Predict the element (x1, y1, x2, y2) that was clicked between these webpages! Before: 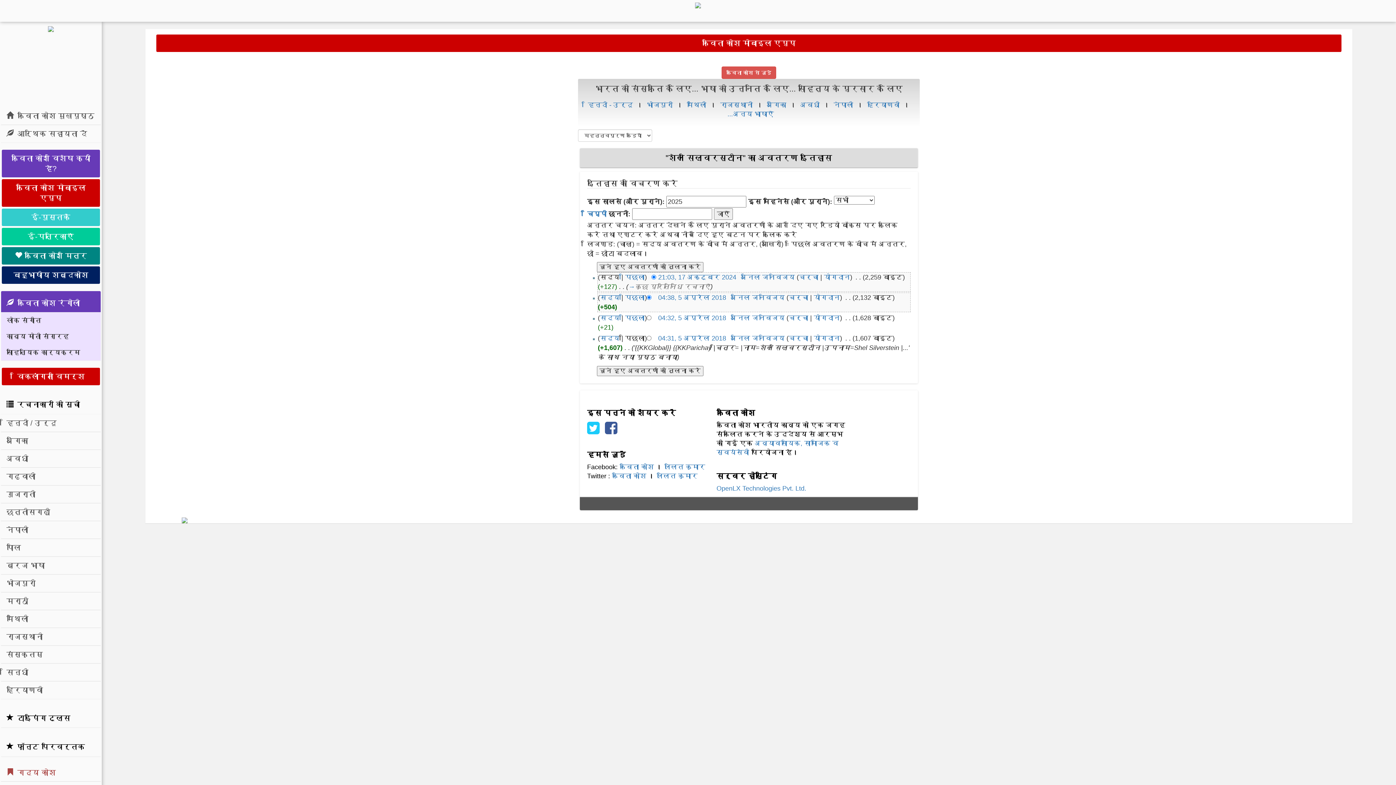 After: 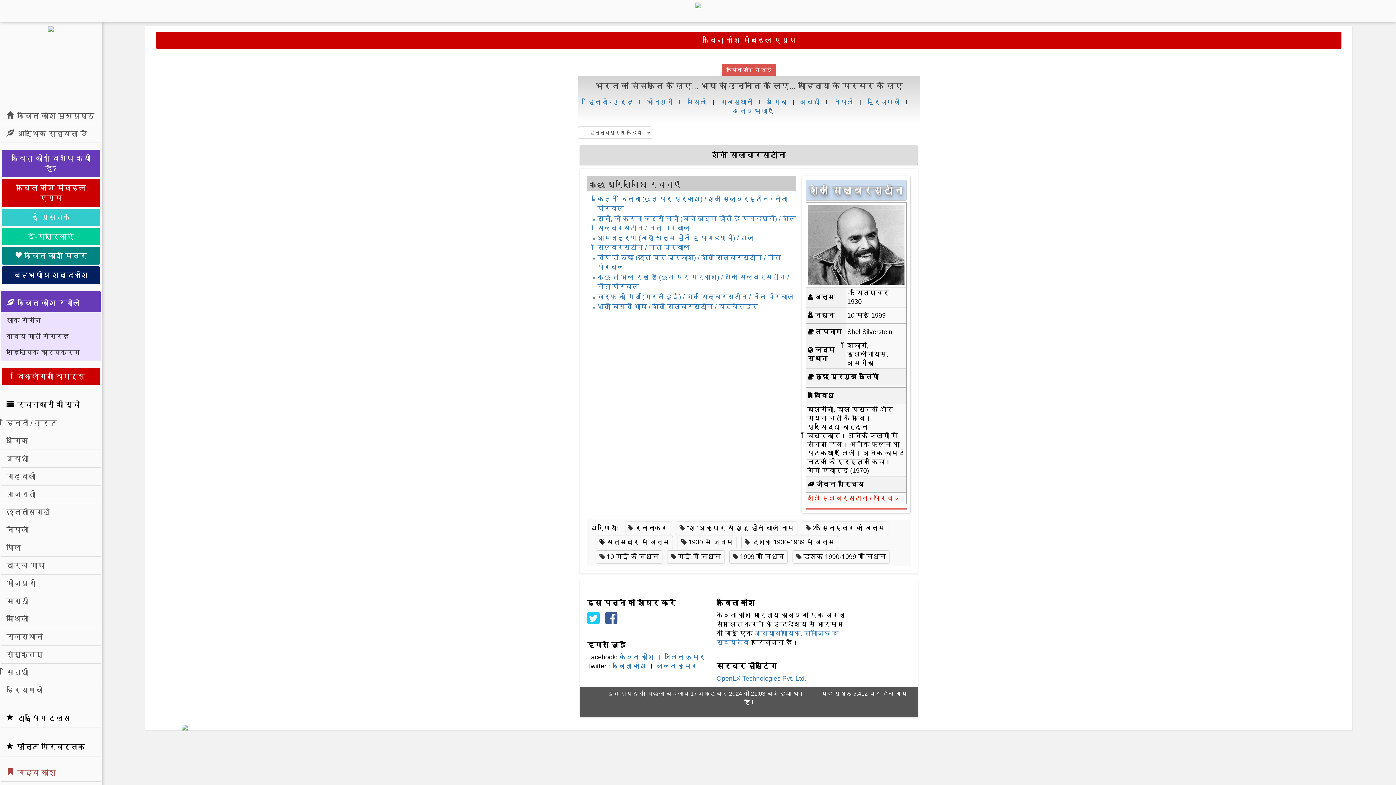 Action: bbox: (628, 283, 635, 290) label: →